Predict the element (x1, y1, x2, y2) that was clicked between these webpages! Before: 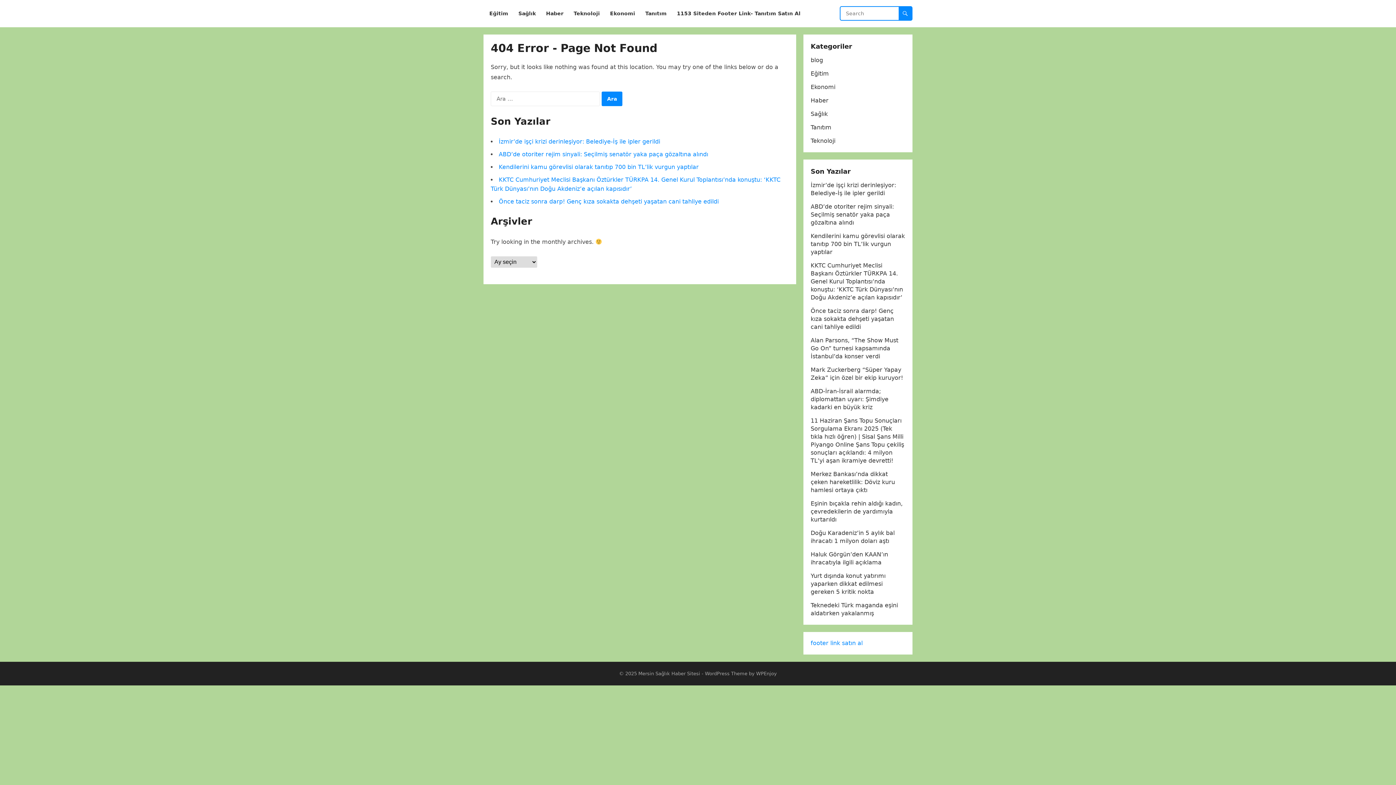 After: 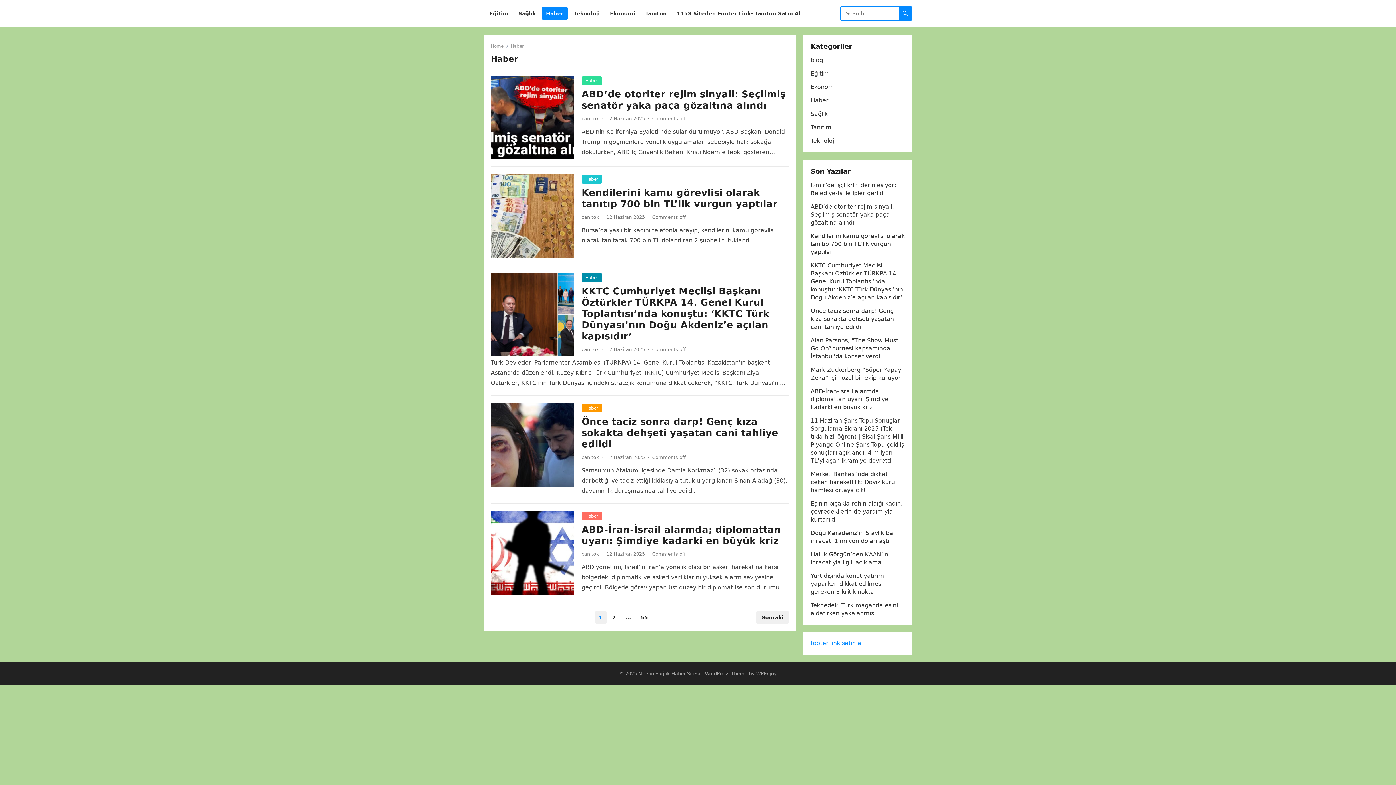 Action: label: Haber bbox: (541, 0, 568, 27)